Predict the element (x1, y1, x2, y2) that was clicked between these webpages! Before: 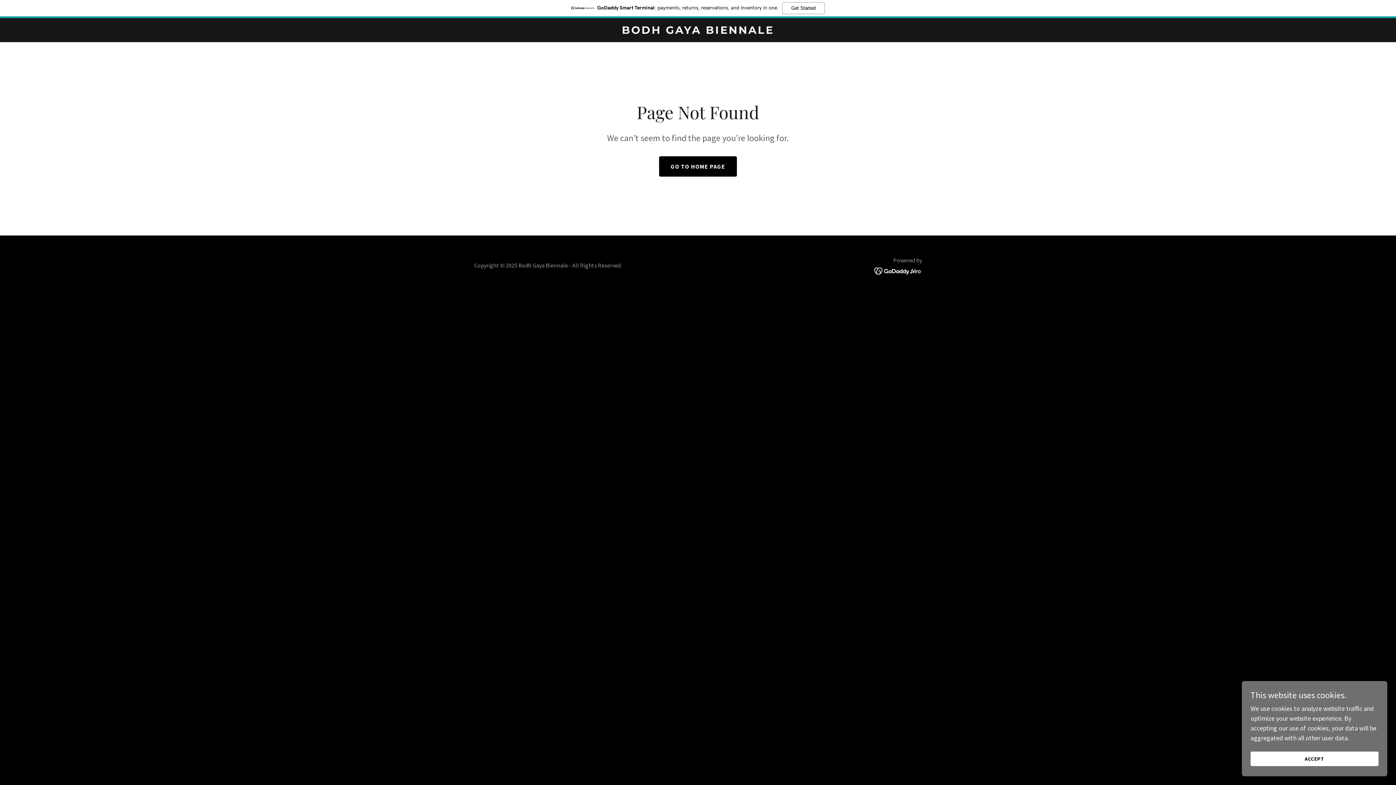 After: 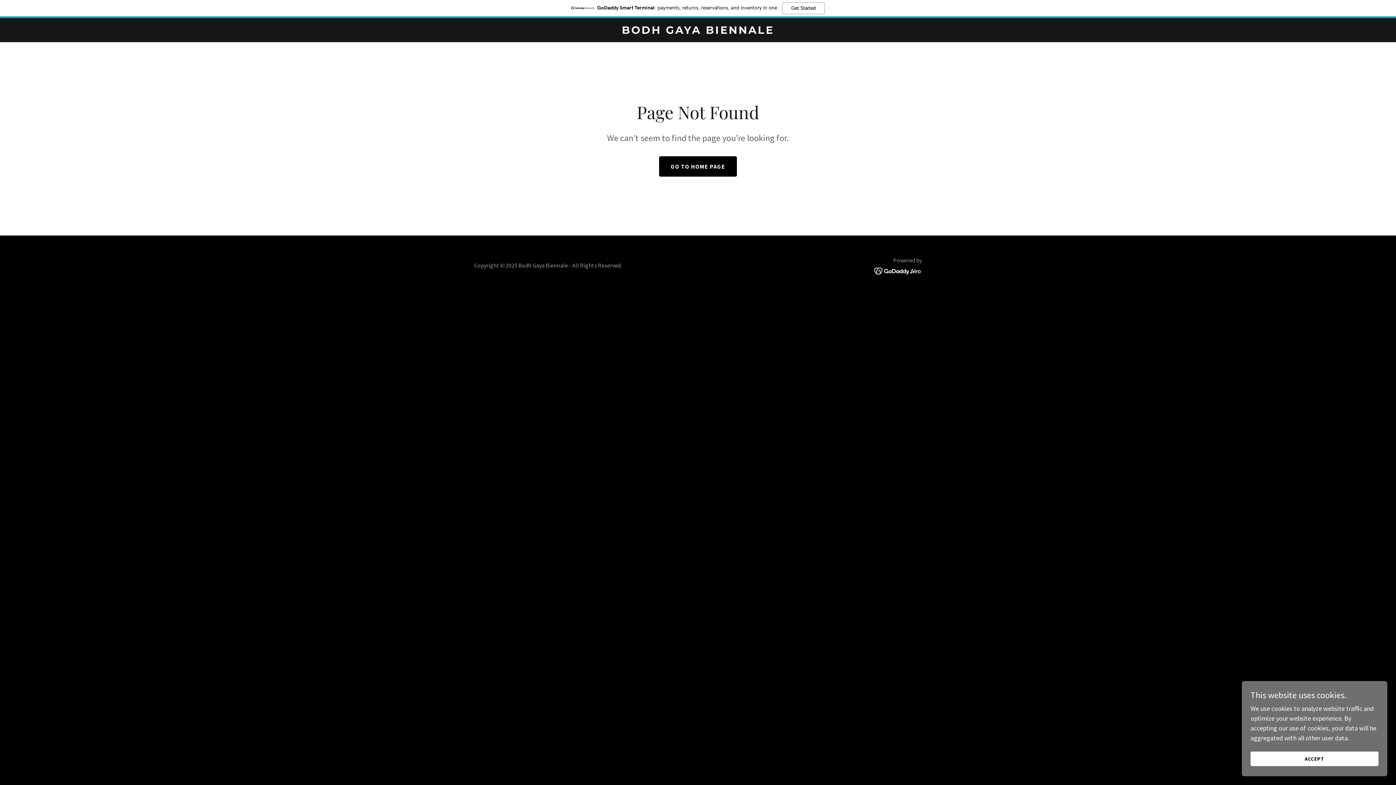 Action: bbox: (874, 266, 922, 274)